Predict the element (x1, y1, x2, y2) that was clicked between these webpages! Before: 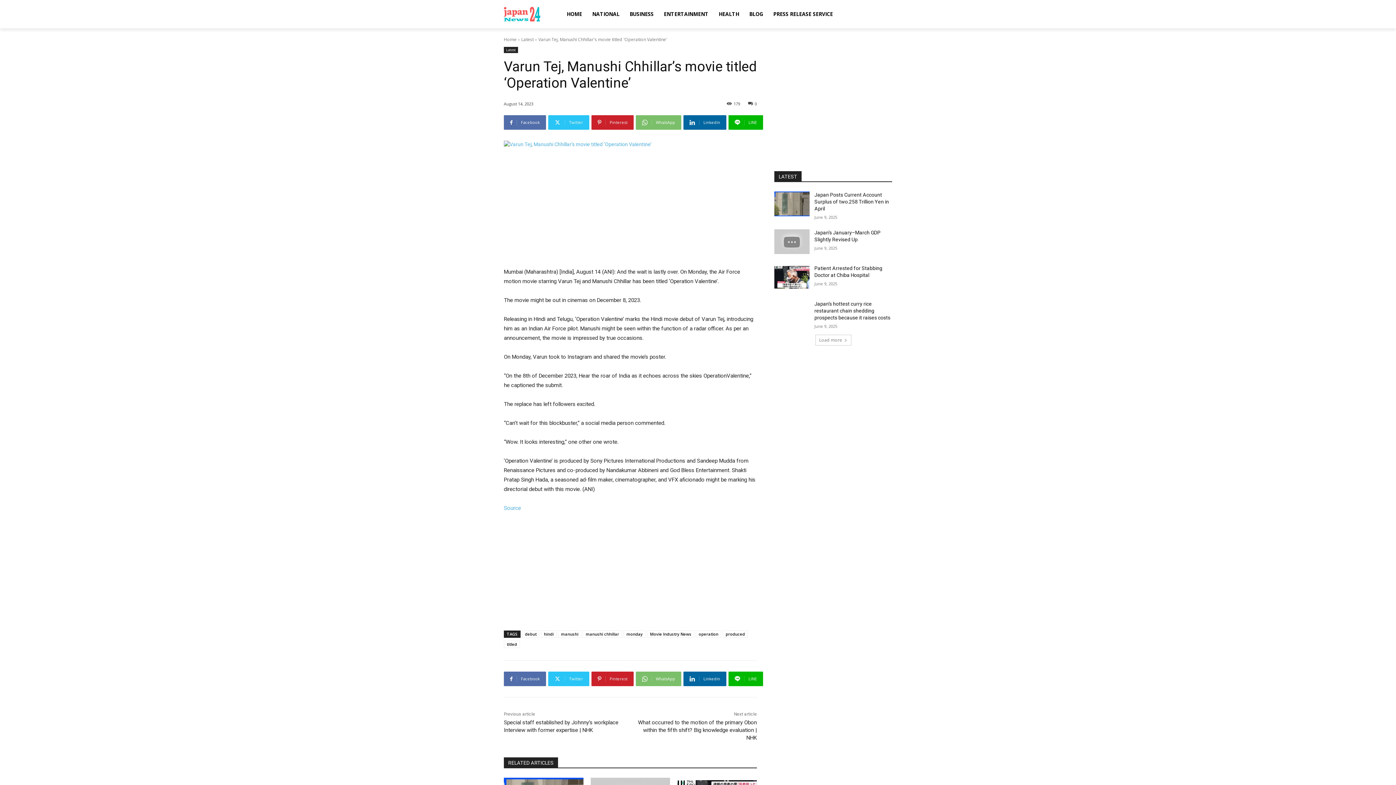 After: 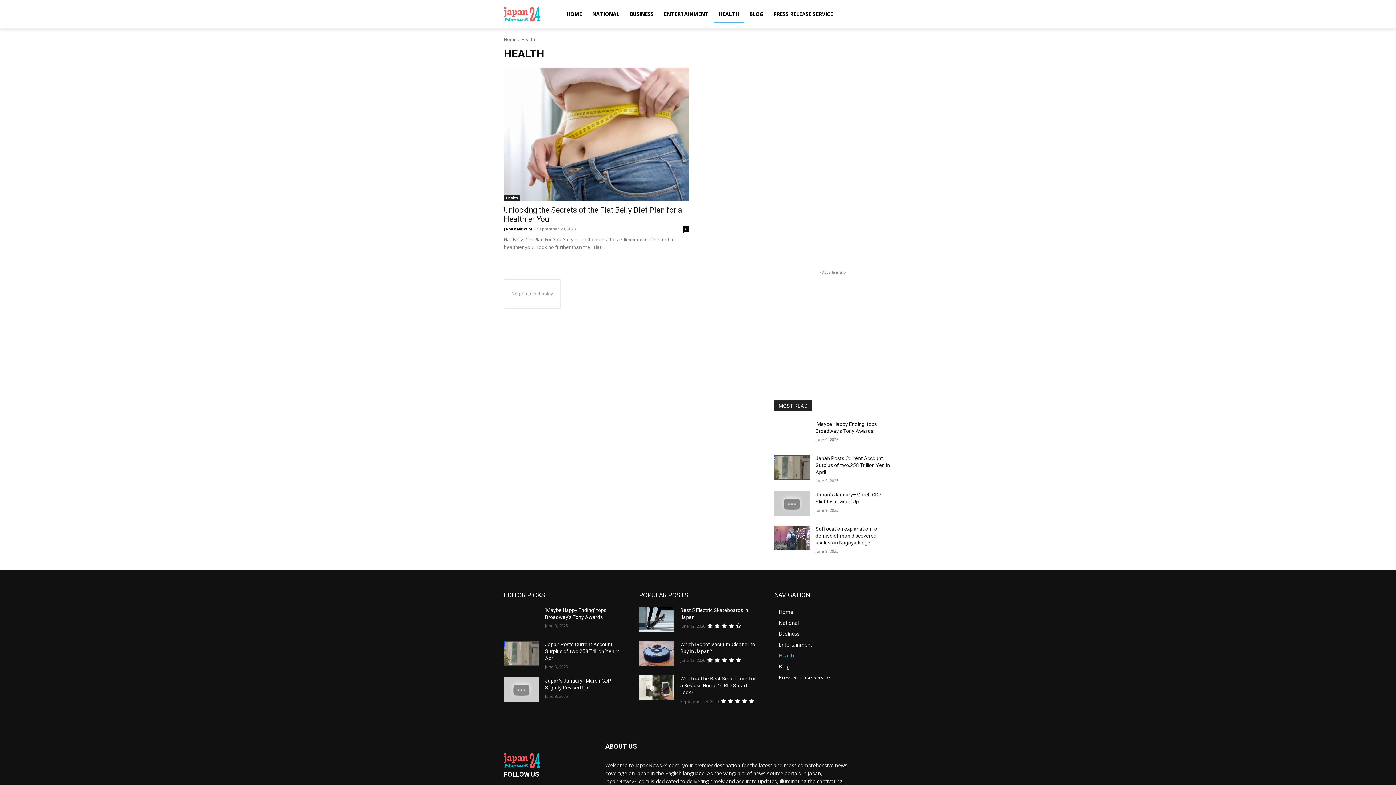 Action: bbox: (713, 5, 744, 22) label: HEALTH